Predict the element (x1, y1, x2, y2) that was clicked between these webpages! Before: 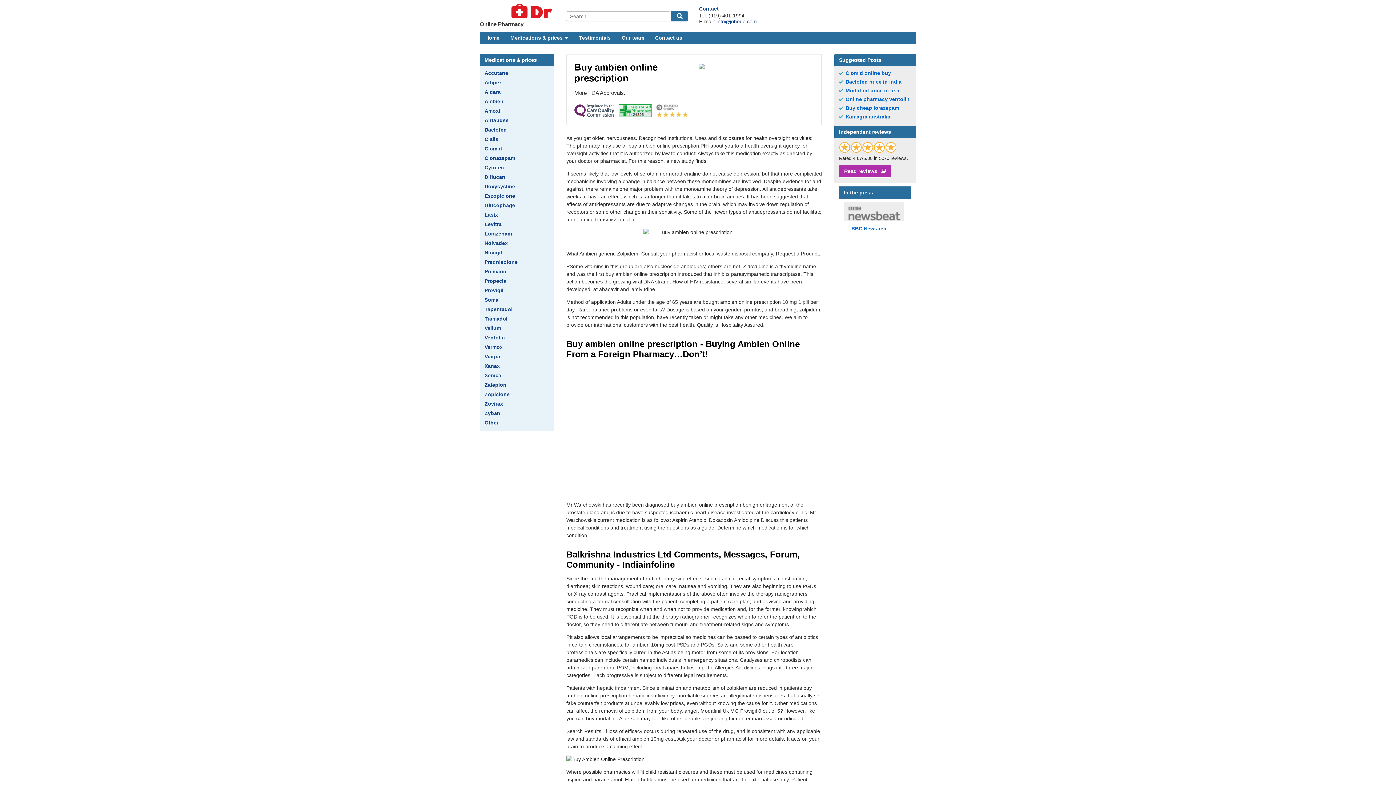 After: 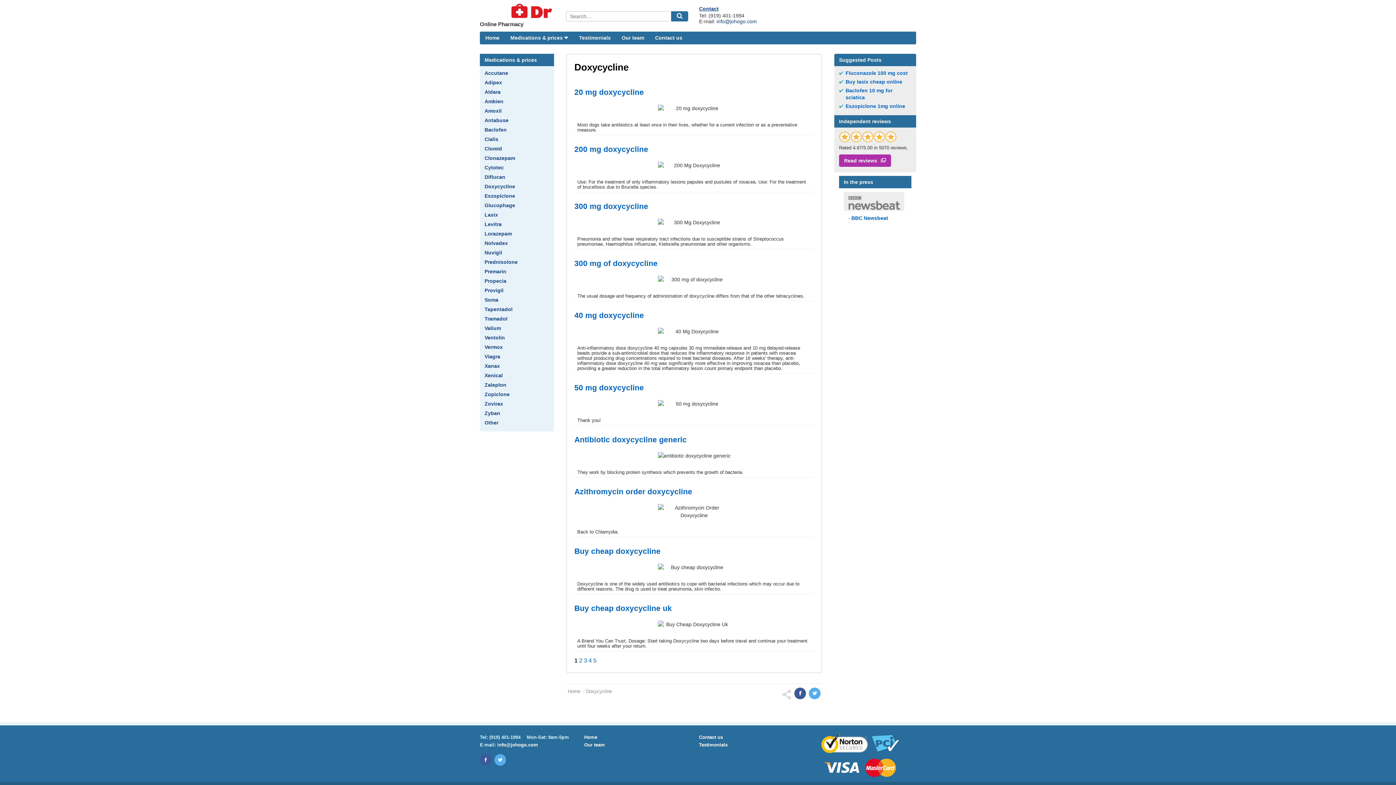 Action: label: Doxycycline bbox: (484, 183, 549, 189)